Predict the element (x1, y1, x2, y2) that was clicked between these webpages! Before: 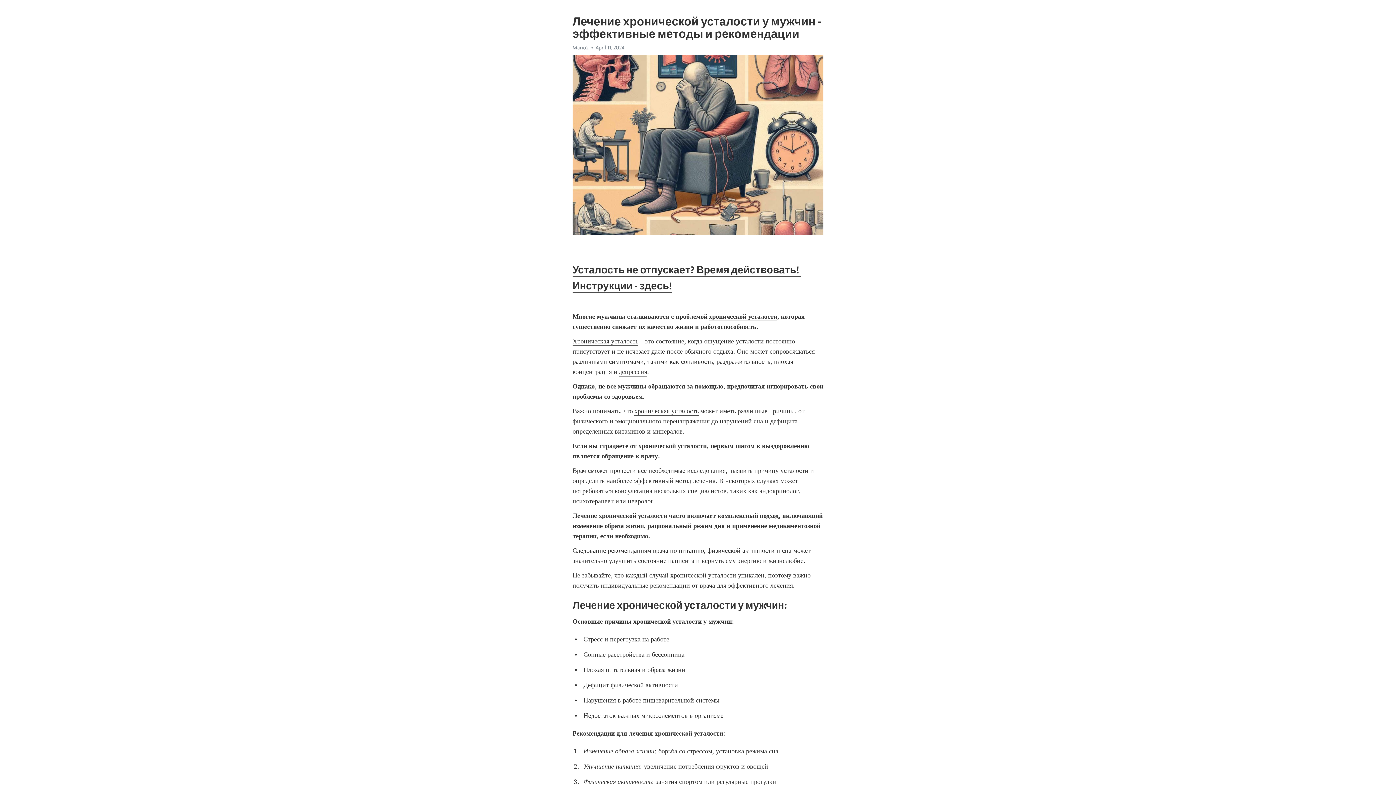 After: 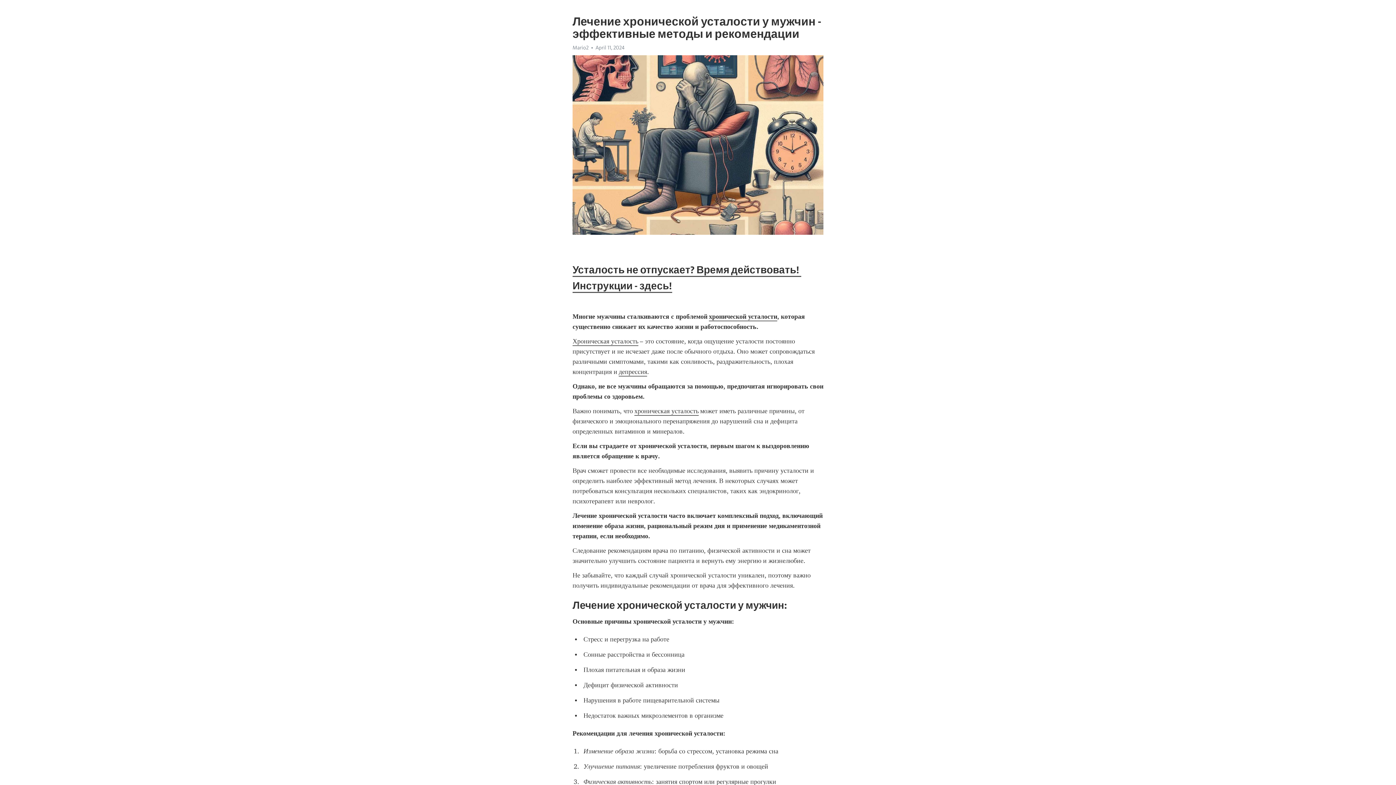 Action: bbox: (634, 407, 698, 415) label: хроническая усталость